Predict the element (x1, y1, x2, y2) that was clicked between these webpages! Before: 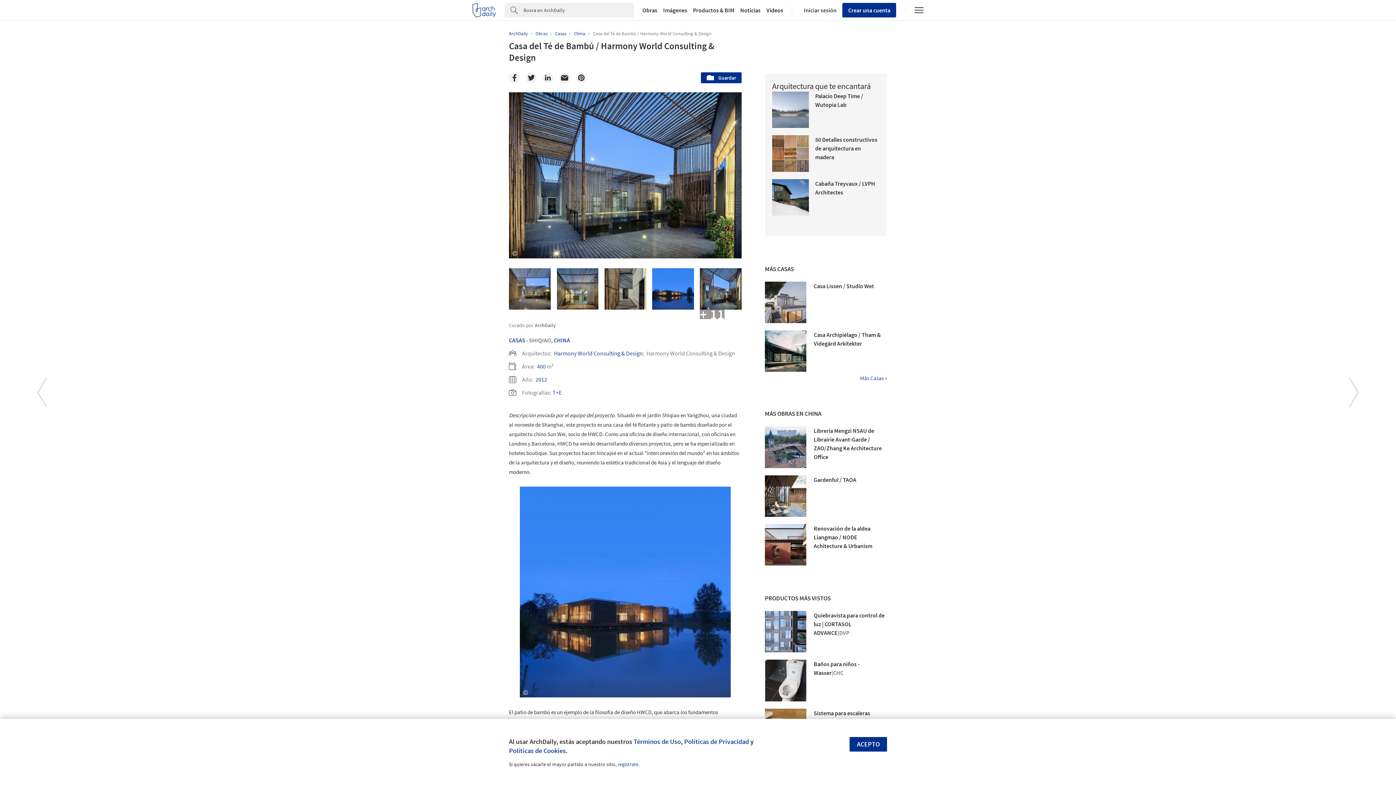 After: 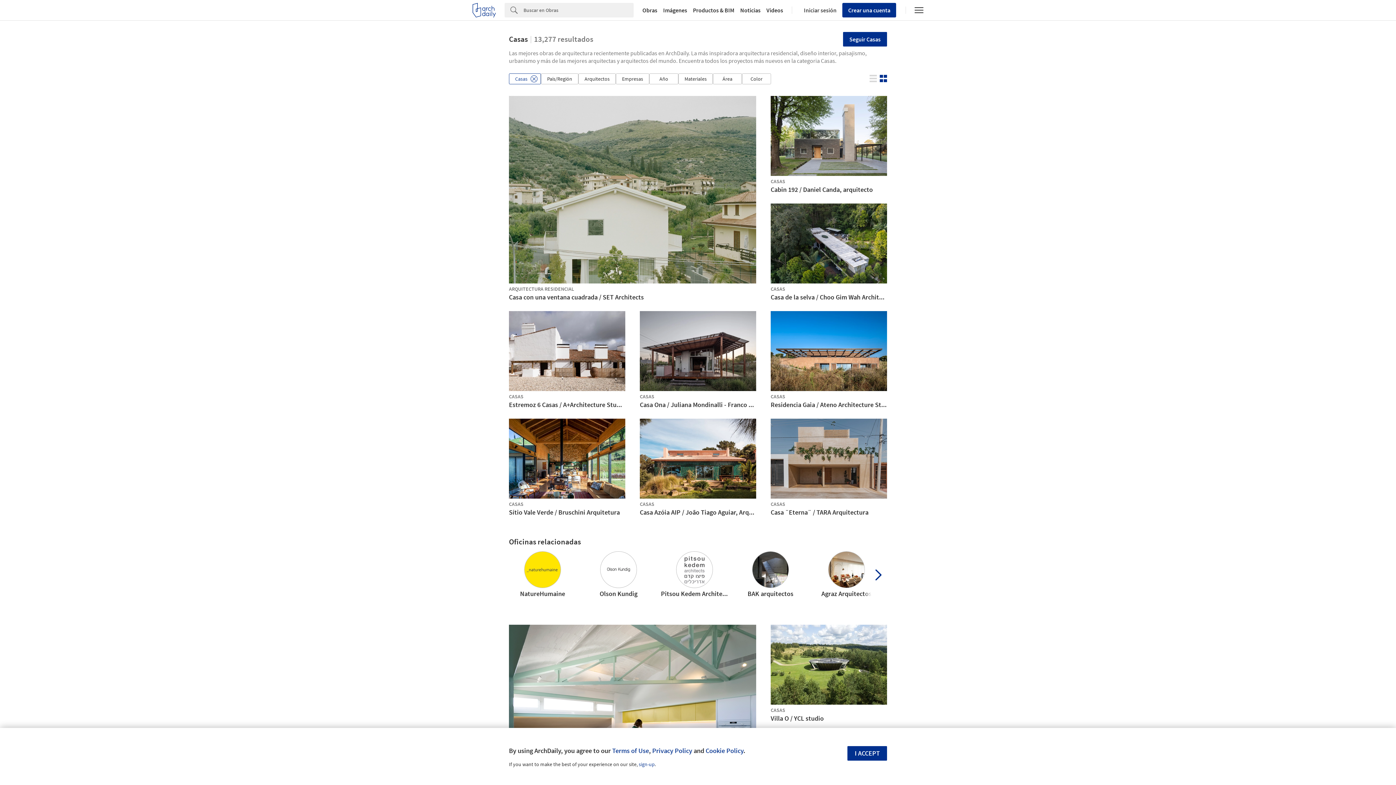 Action: bbox: (555, 30, 567, 36) label: Casas 